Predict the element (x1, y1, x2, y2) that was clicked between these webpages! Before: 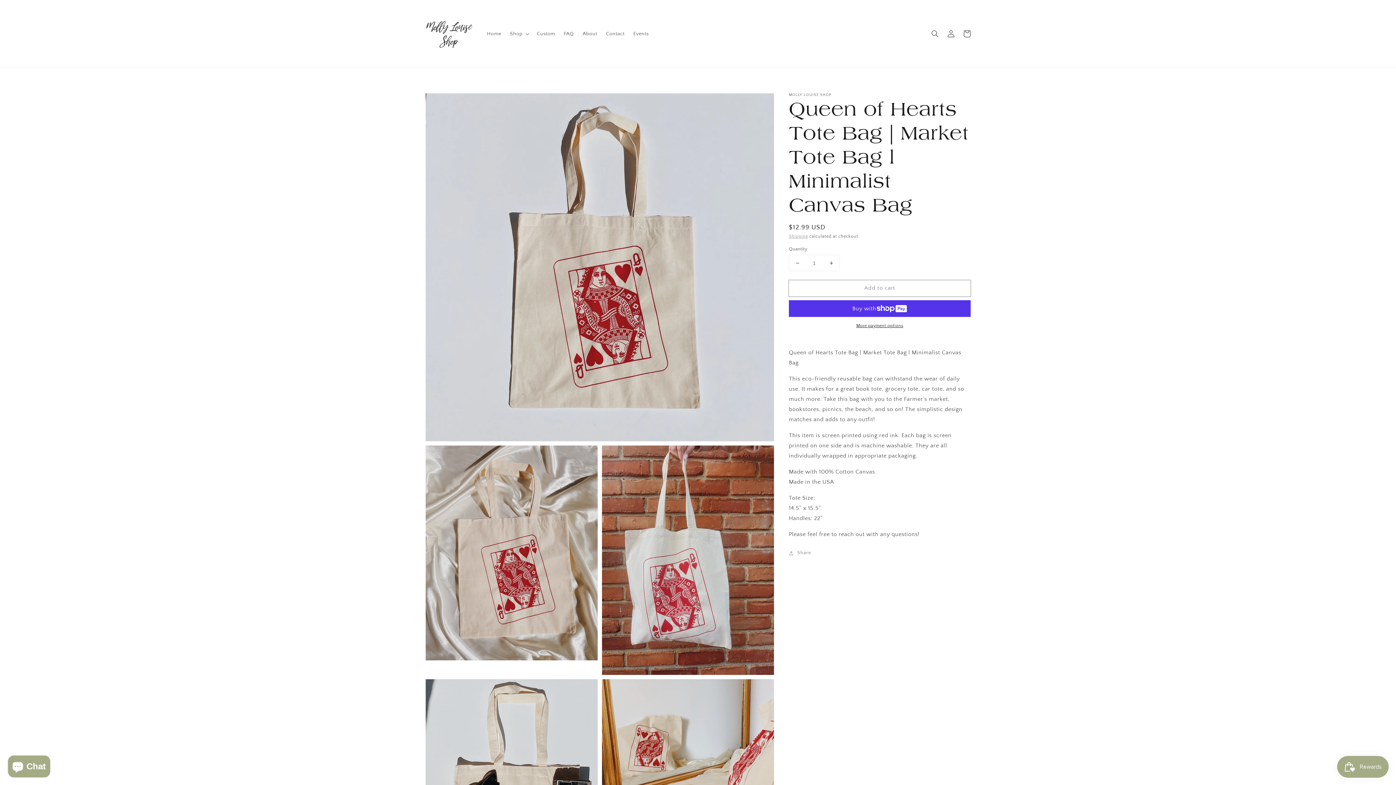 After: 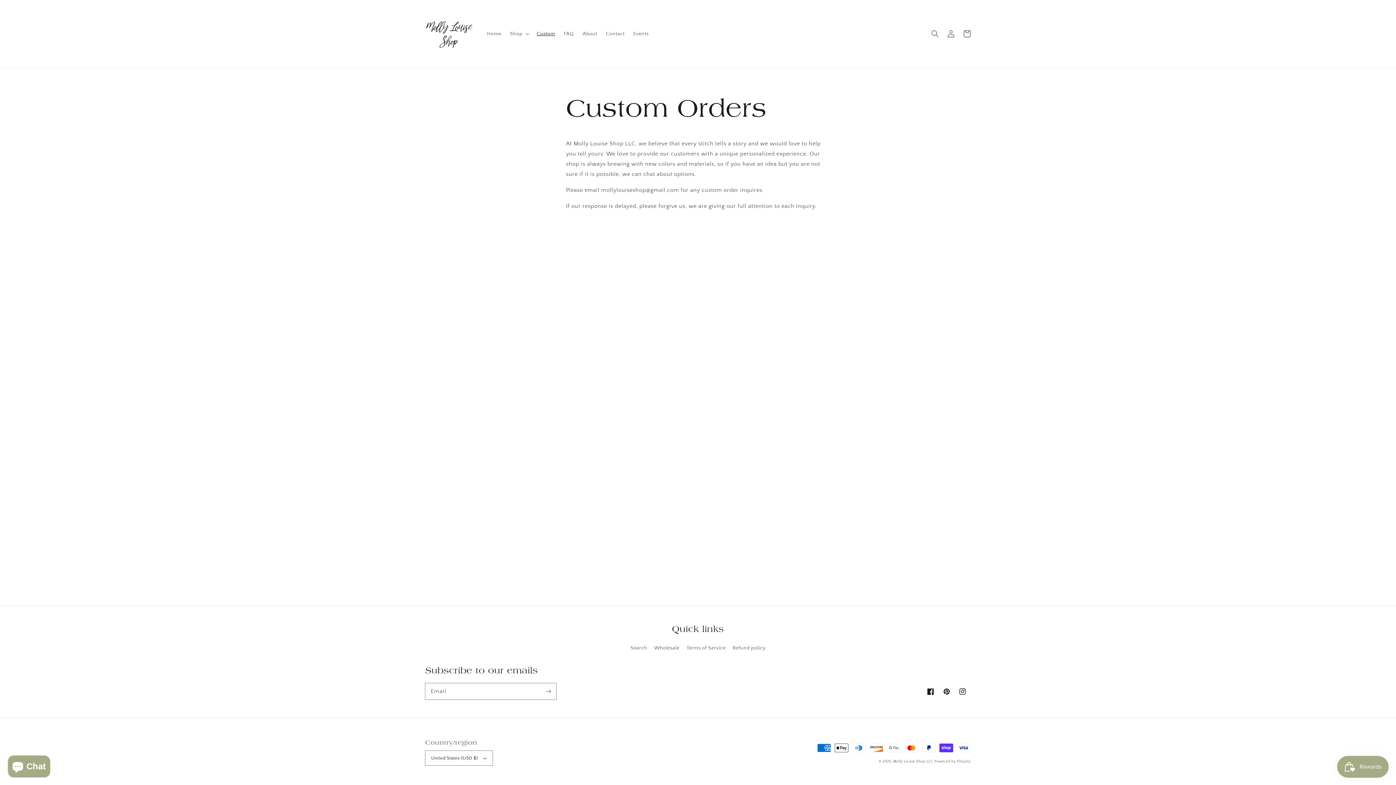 Action: bbox: (532, 26, 559, 41) label: Custom